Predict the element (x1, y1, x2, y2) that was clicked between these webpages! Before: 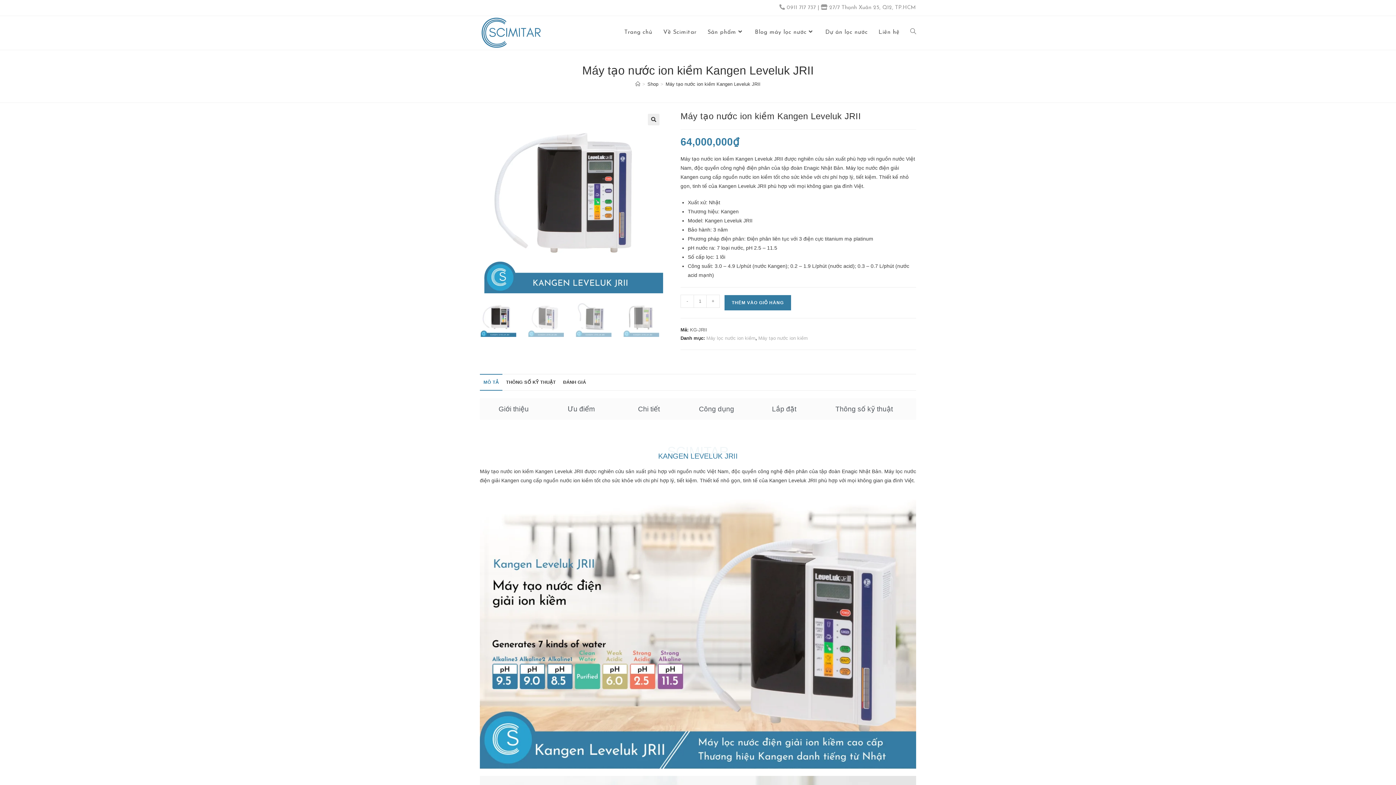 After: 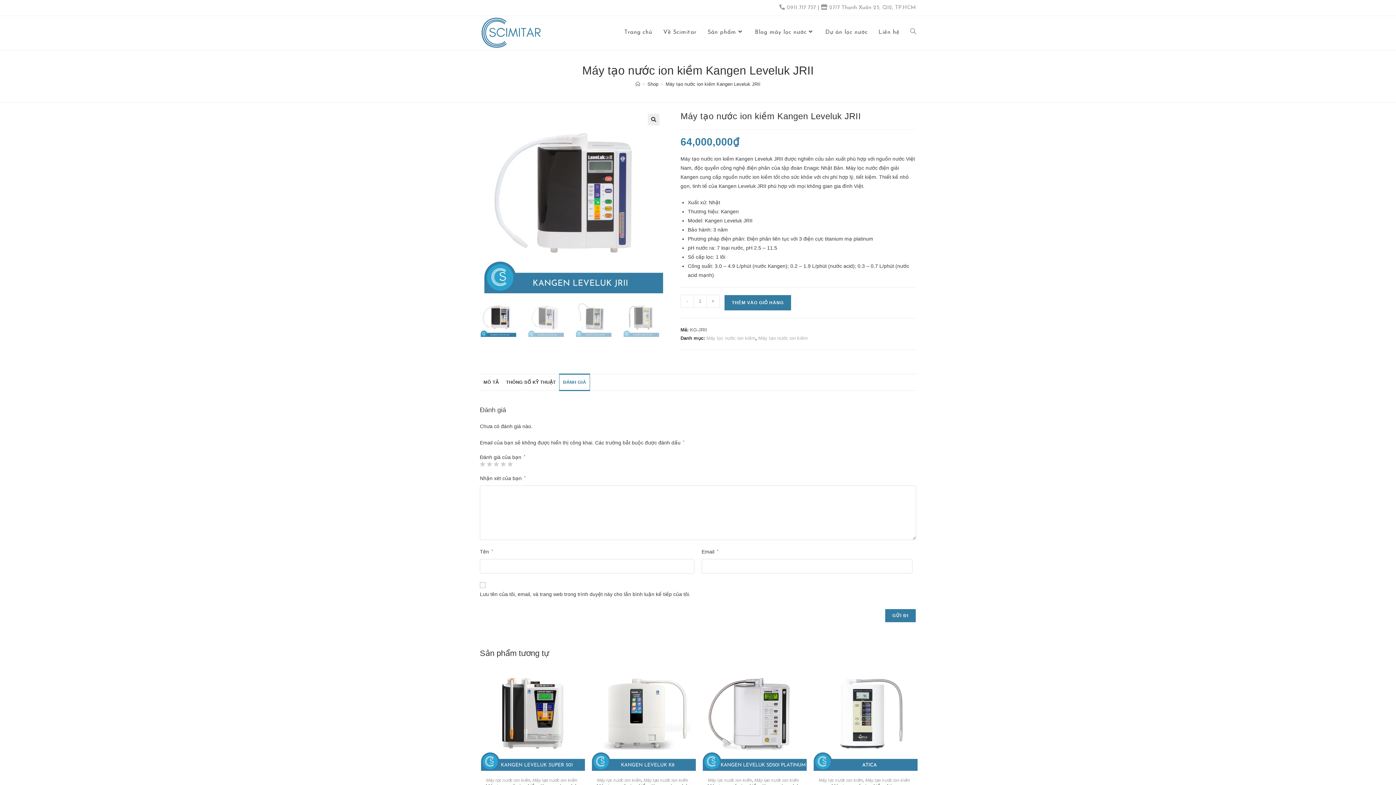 Action: label: ĐÁNH GIÁ bbox: (559, 374, 589, 390)